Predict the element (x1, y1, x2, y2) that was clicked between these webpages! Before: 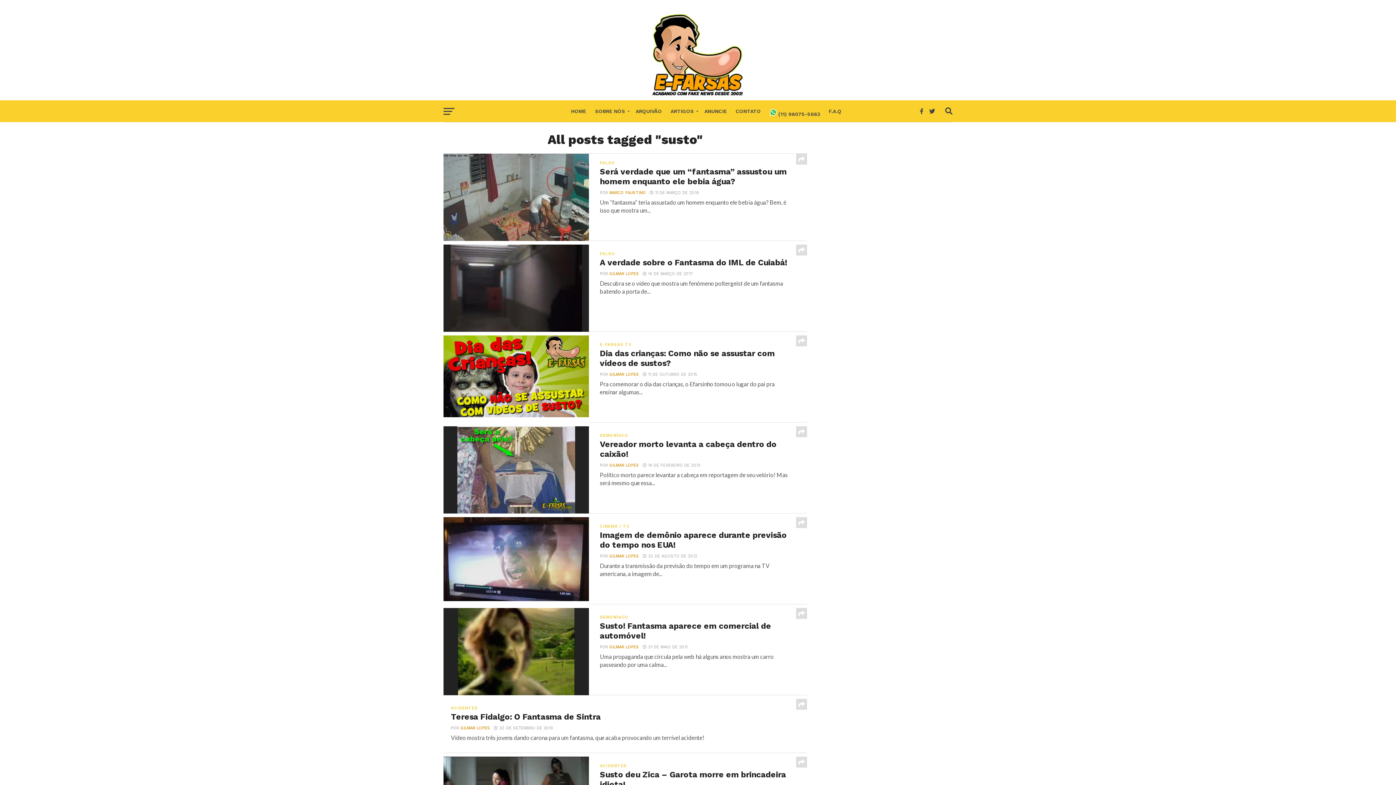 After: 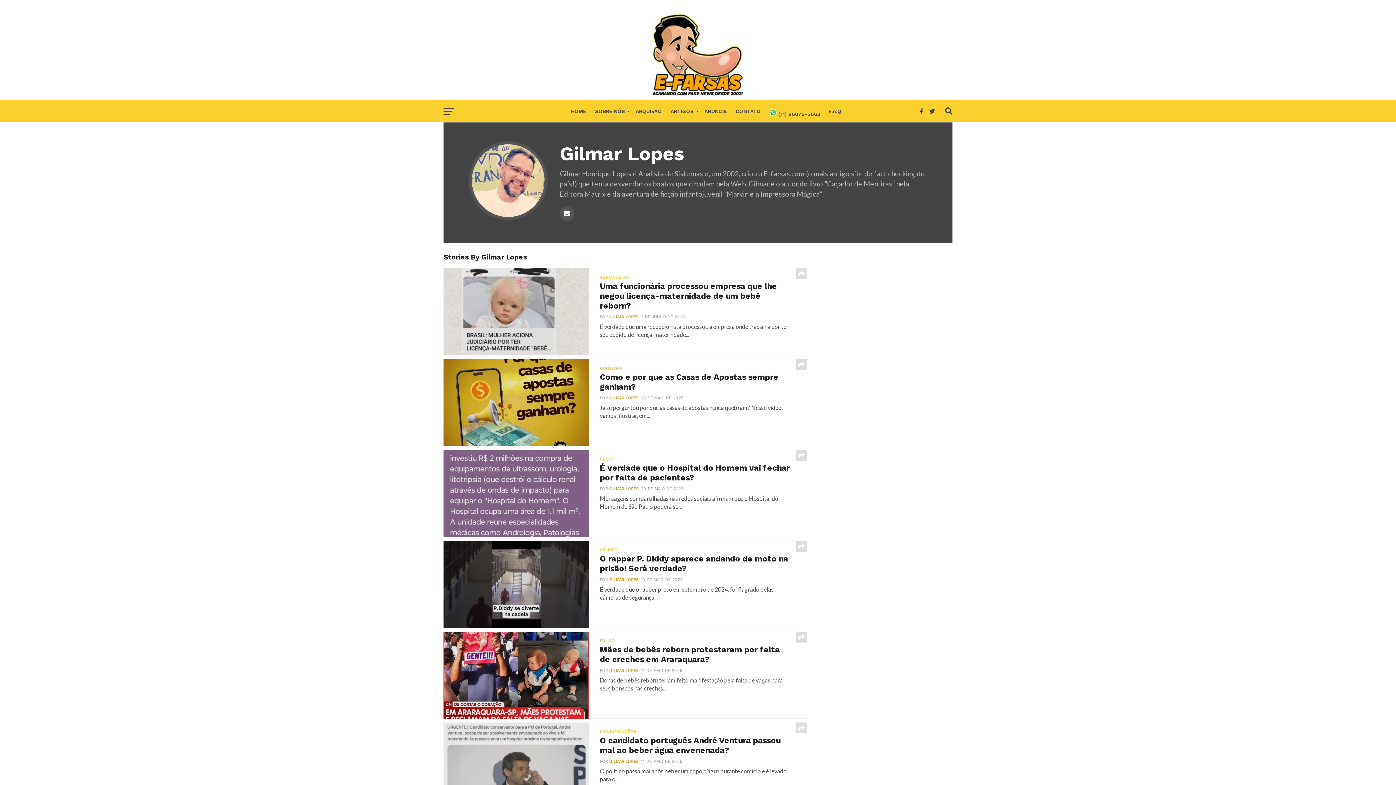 Action: bbox: (609, 645, 639, 649) label: GILMAR LOPES